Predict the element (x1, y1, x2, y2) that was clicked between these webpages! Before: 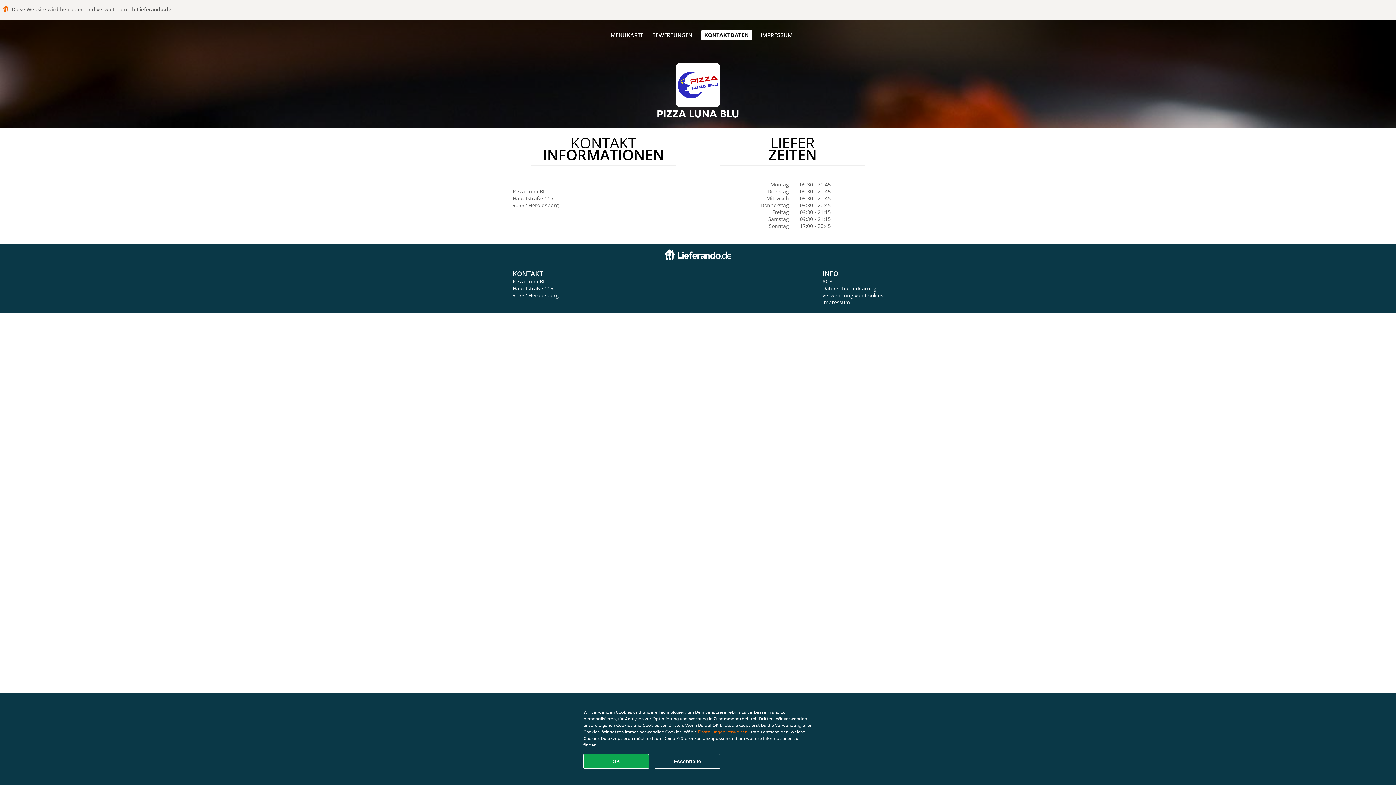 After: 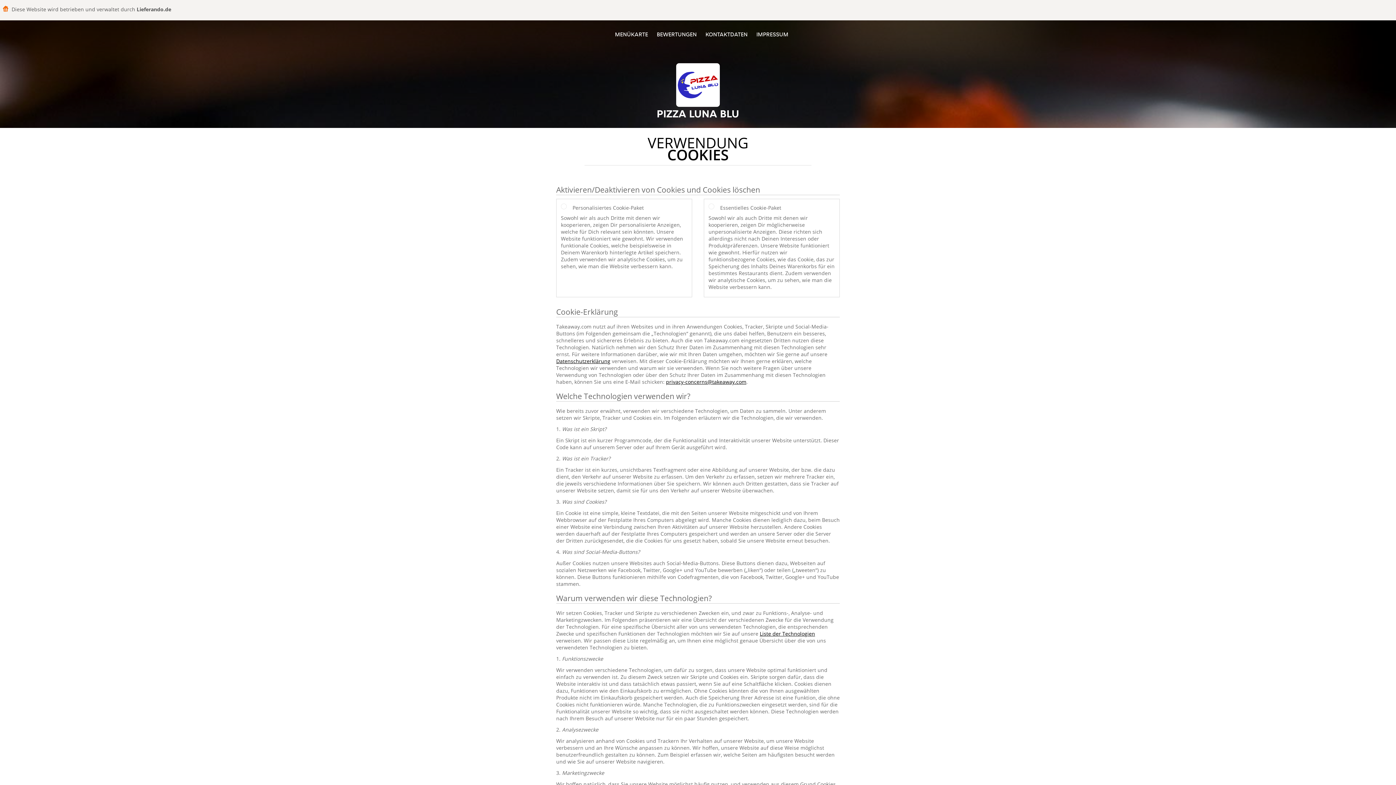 Action: label: Einstellungen verwalten bbox: (698, 729, 747, 734)